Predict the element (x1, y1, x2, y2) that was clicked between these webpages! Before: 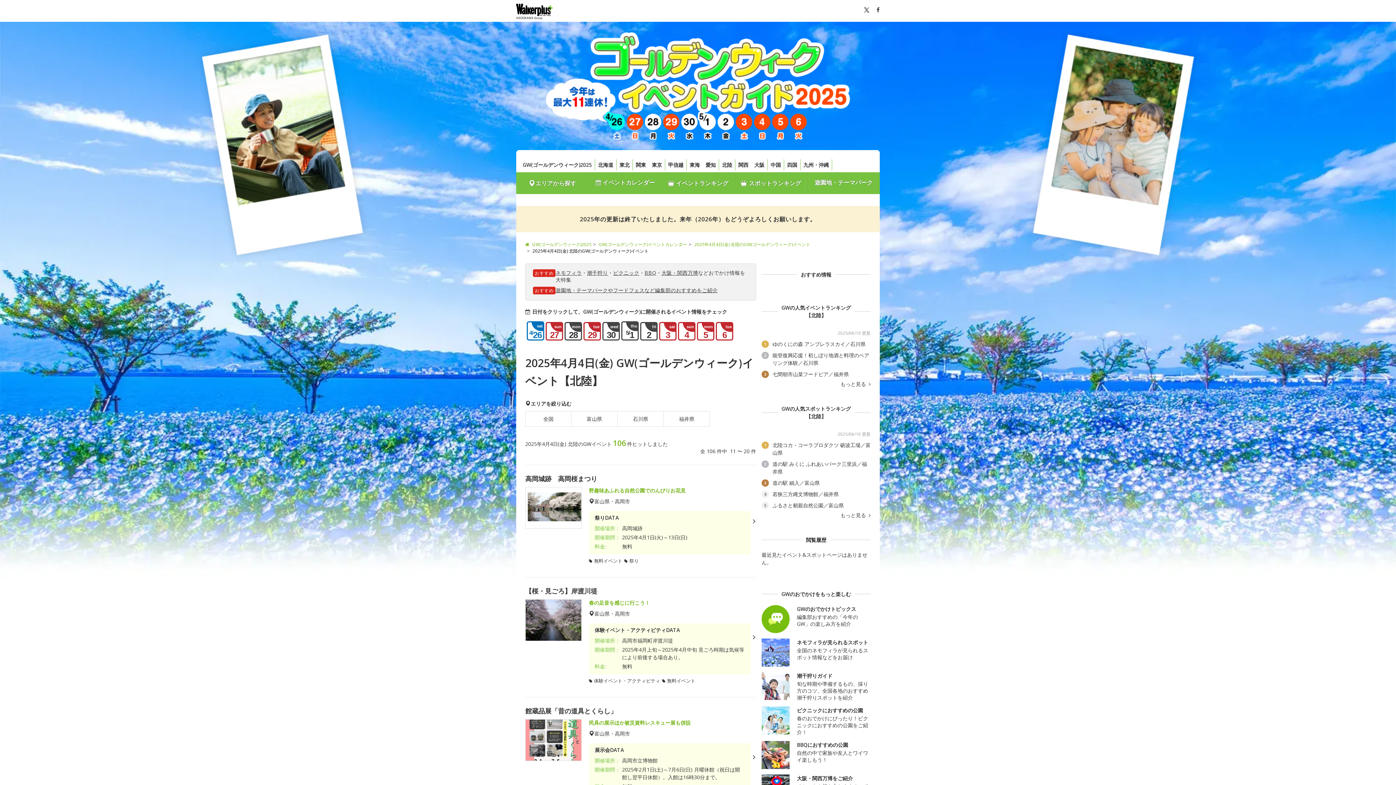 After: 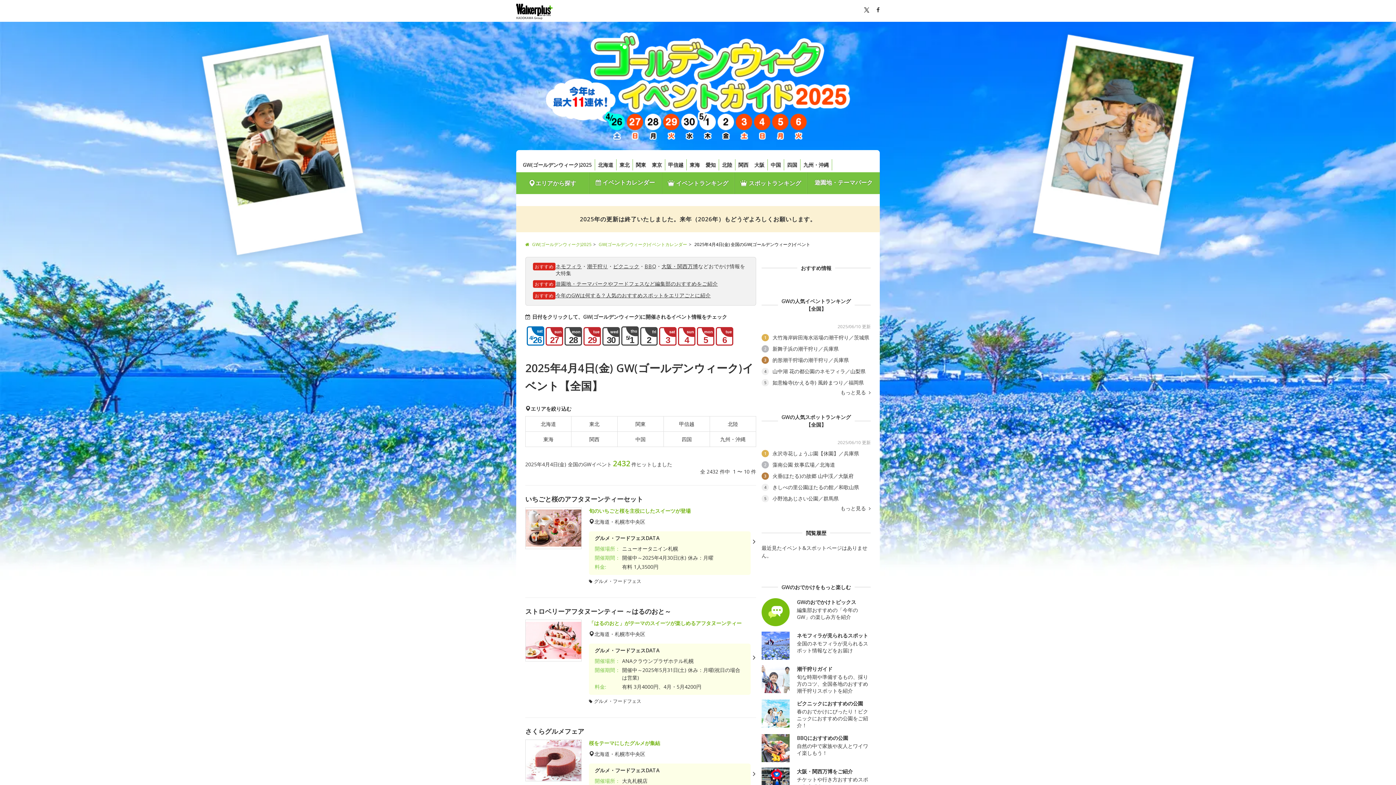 Action: bbox: (525, 411, 571, 426) label: 全国